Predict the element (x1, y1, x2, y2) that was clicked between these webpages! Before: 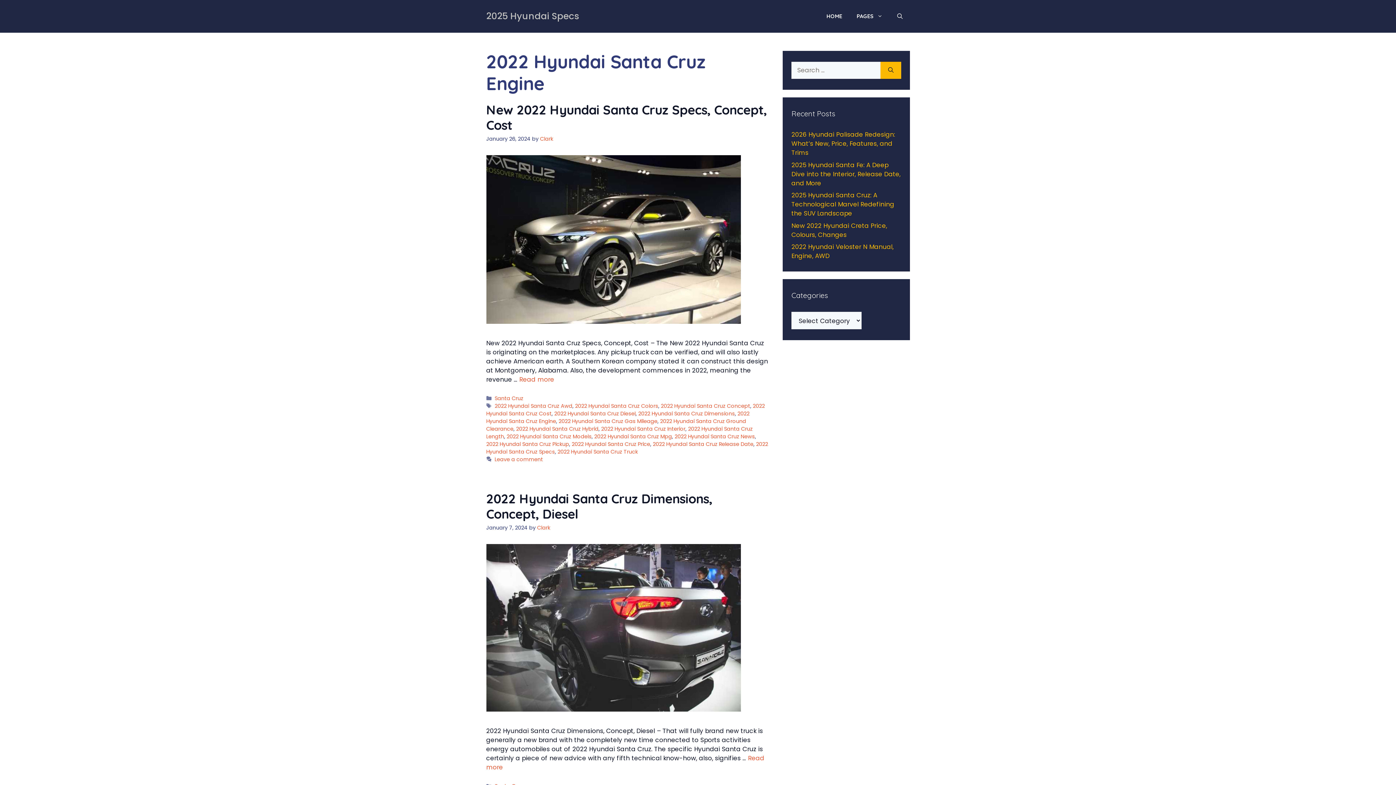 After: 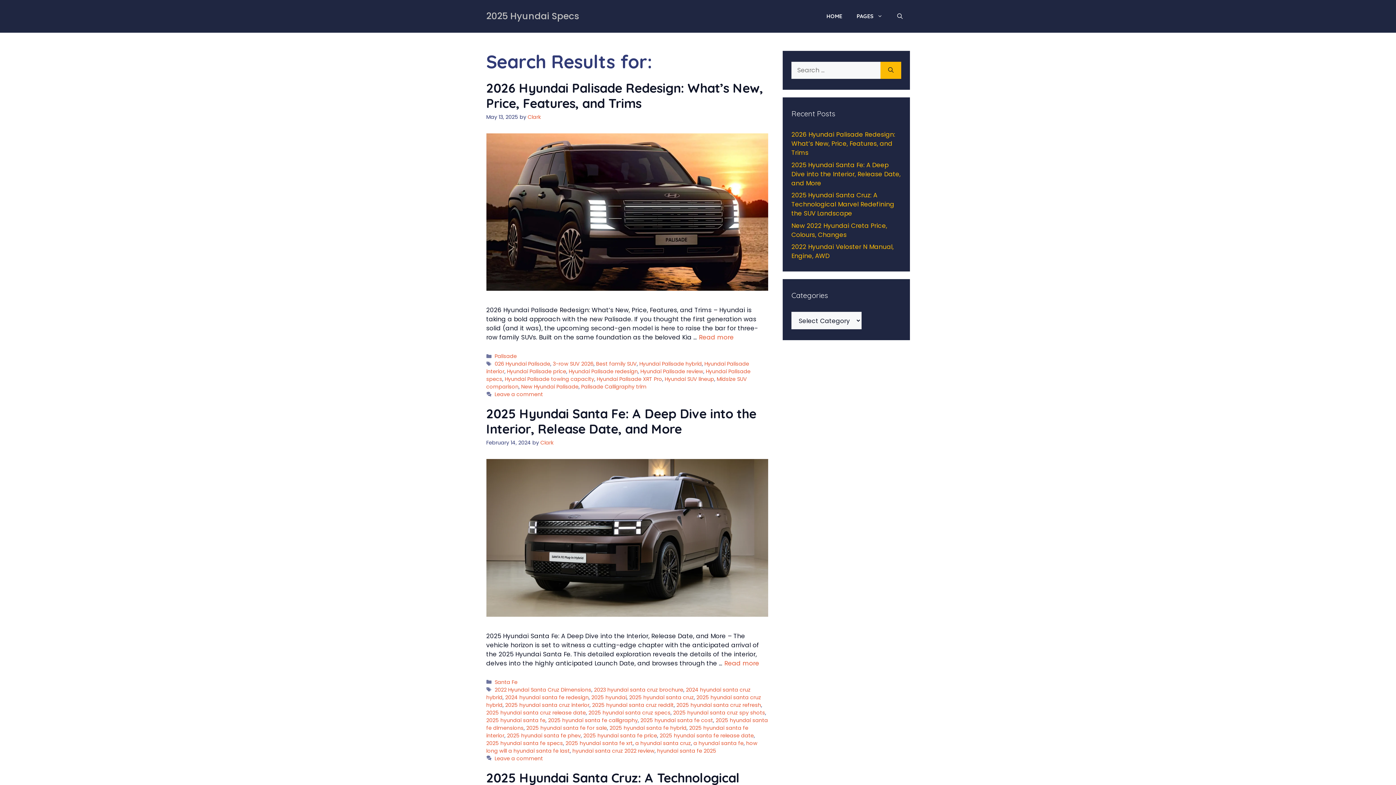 Action: bbox: (880, 61, 901, 78) label: Search